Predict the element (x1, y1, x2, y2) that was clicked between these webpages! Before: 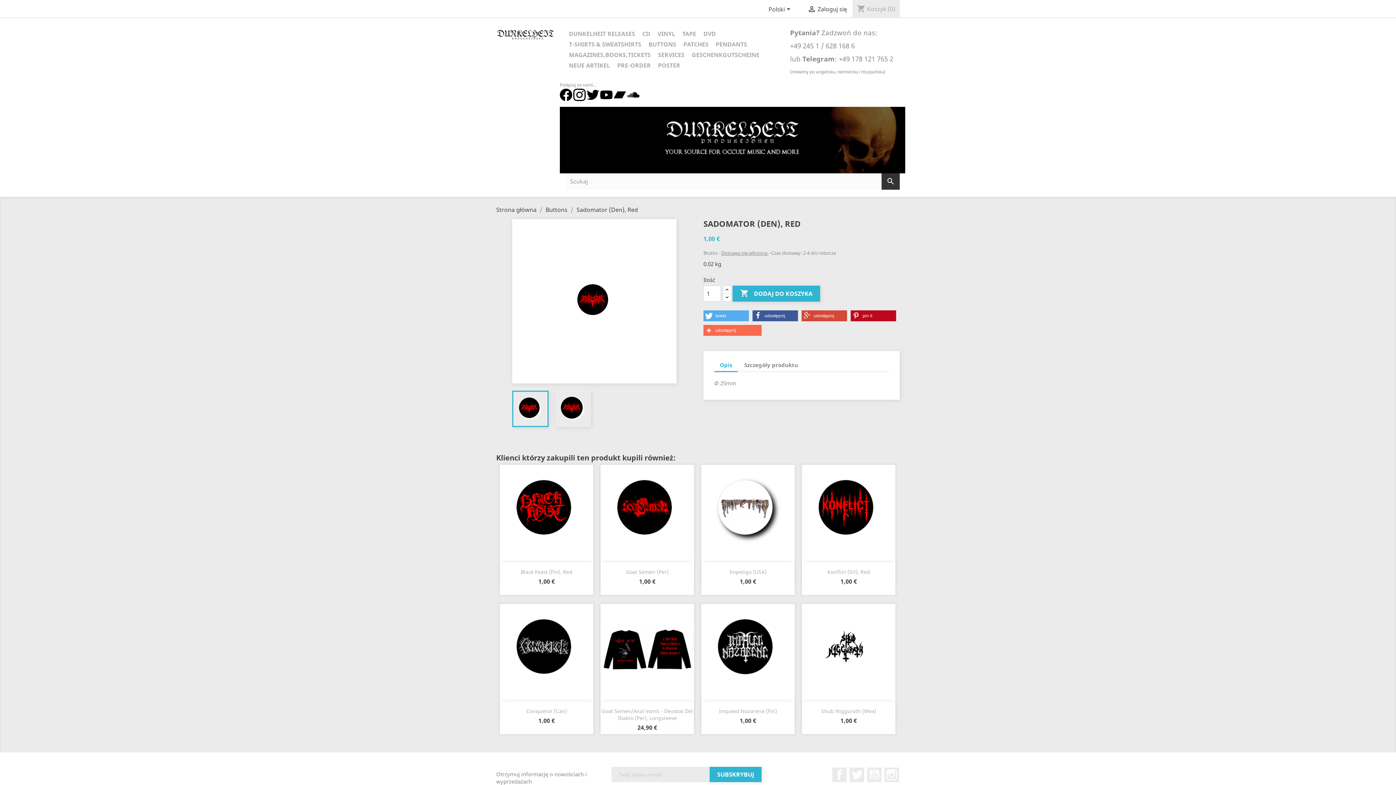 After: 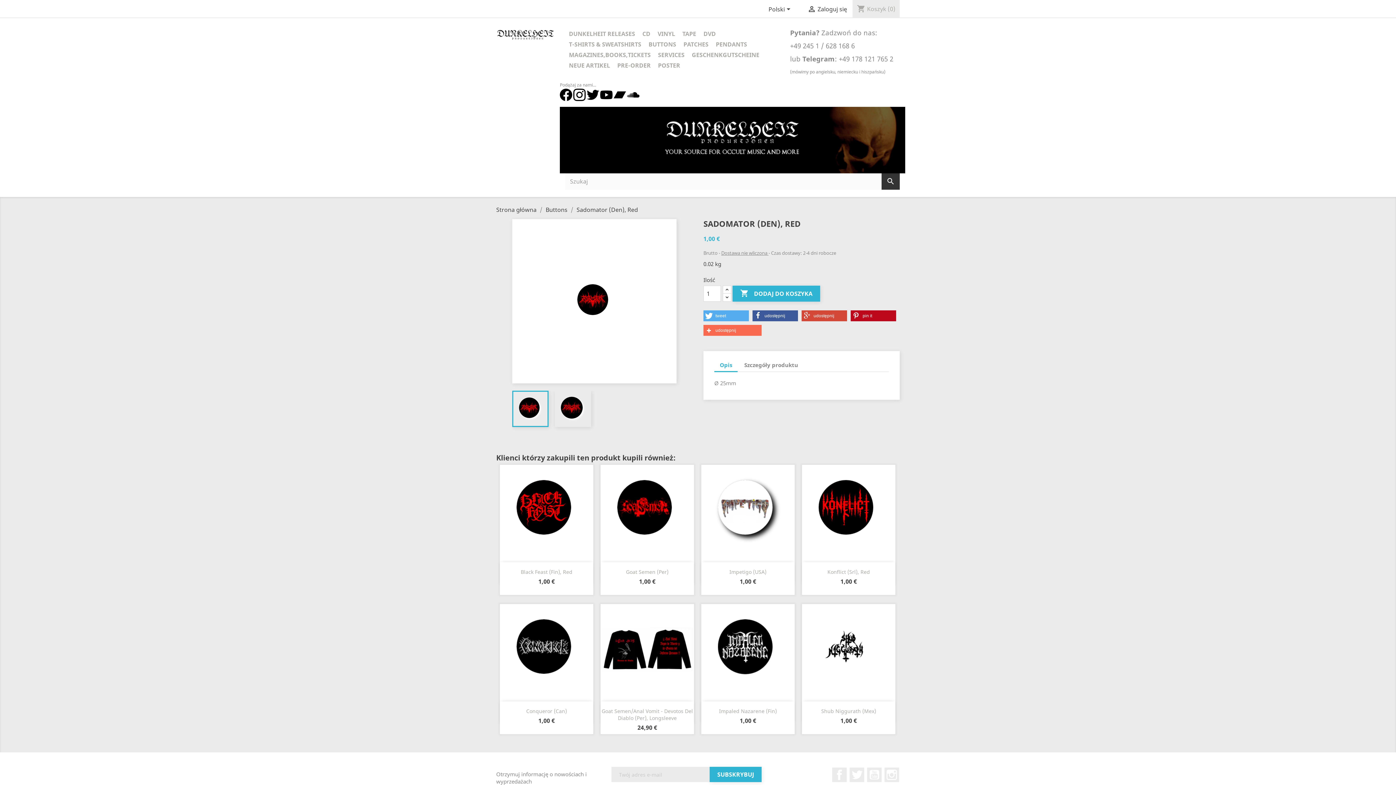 Action: bbox: (600, 91, 612, 97)